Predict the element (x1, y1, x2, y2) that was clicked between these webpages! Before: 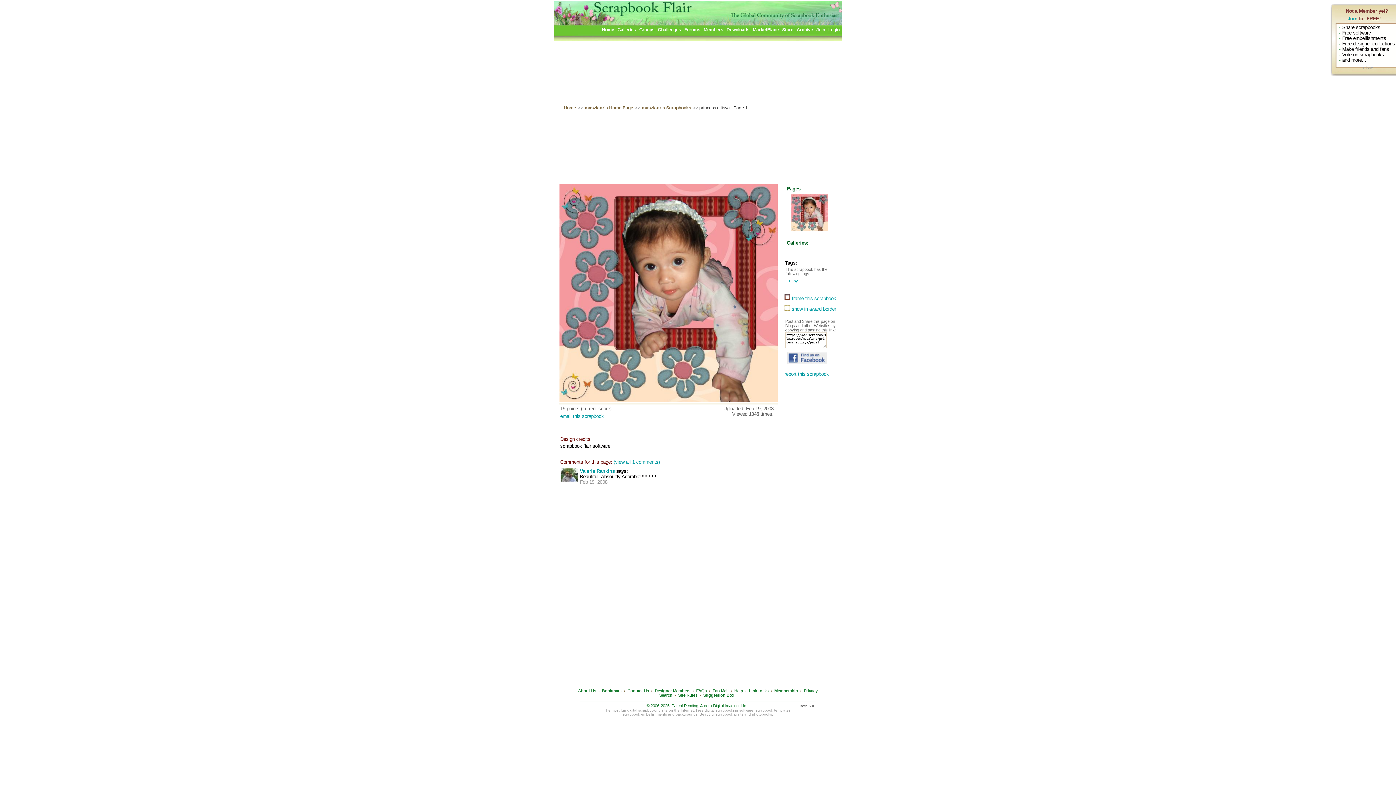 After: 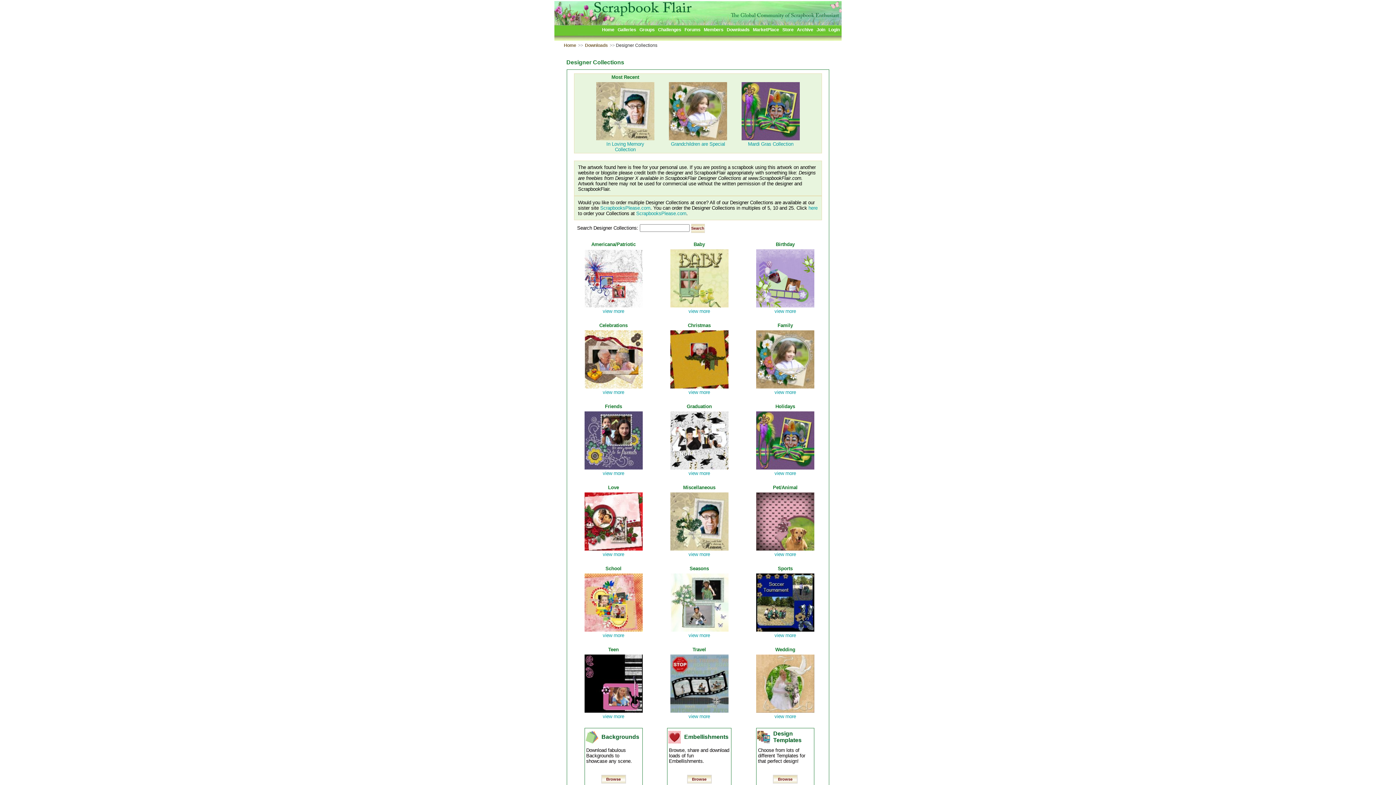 Action: label: Downloads bbox: (725, 27, 750, 33)